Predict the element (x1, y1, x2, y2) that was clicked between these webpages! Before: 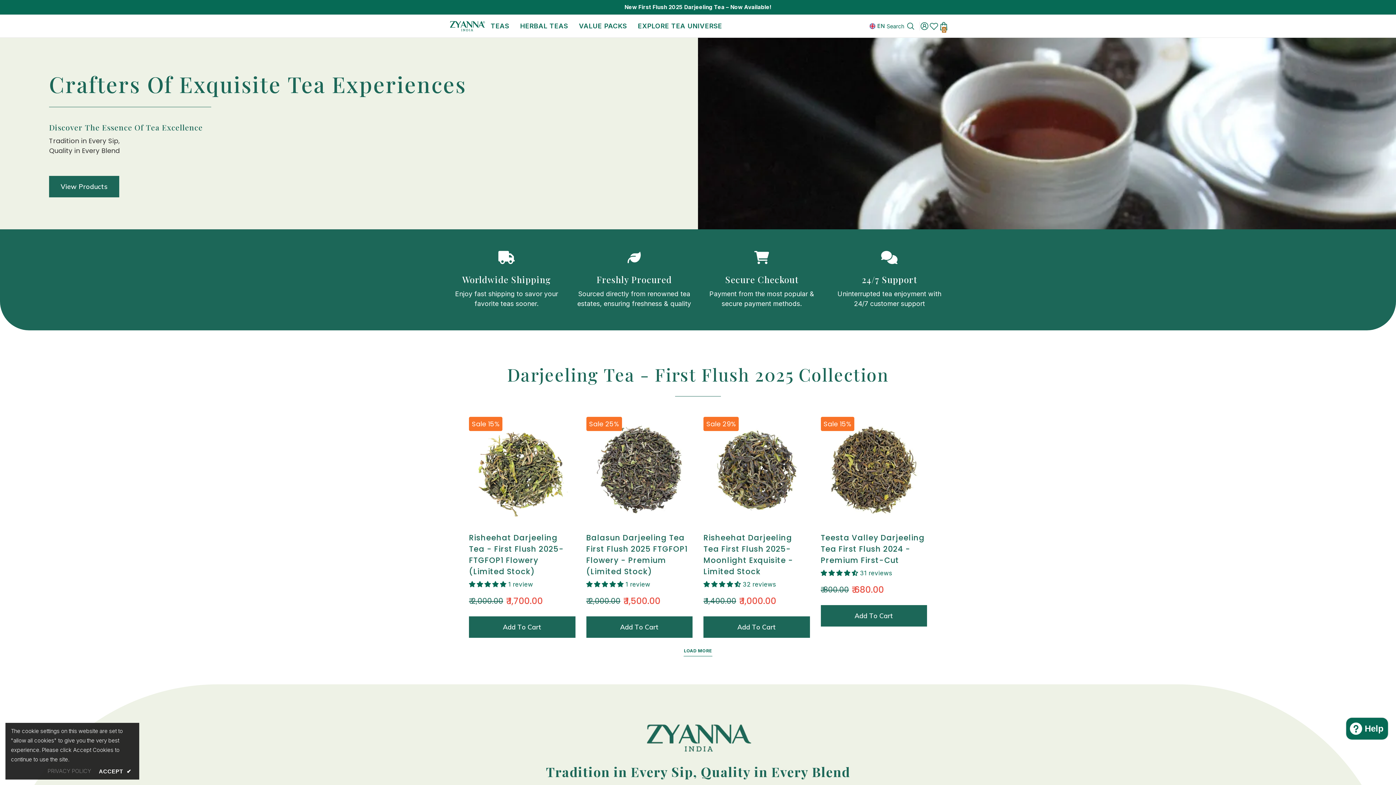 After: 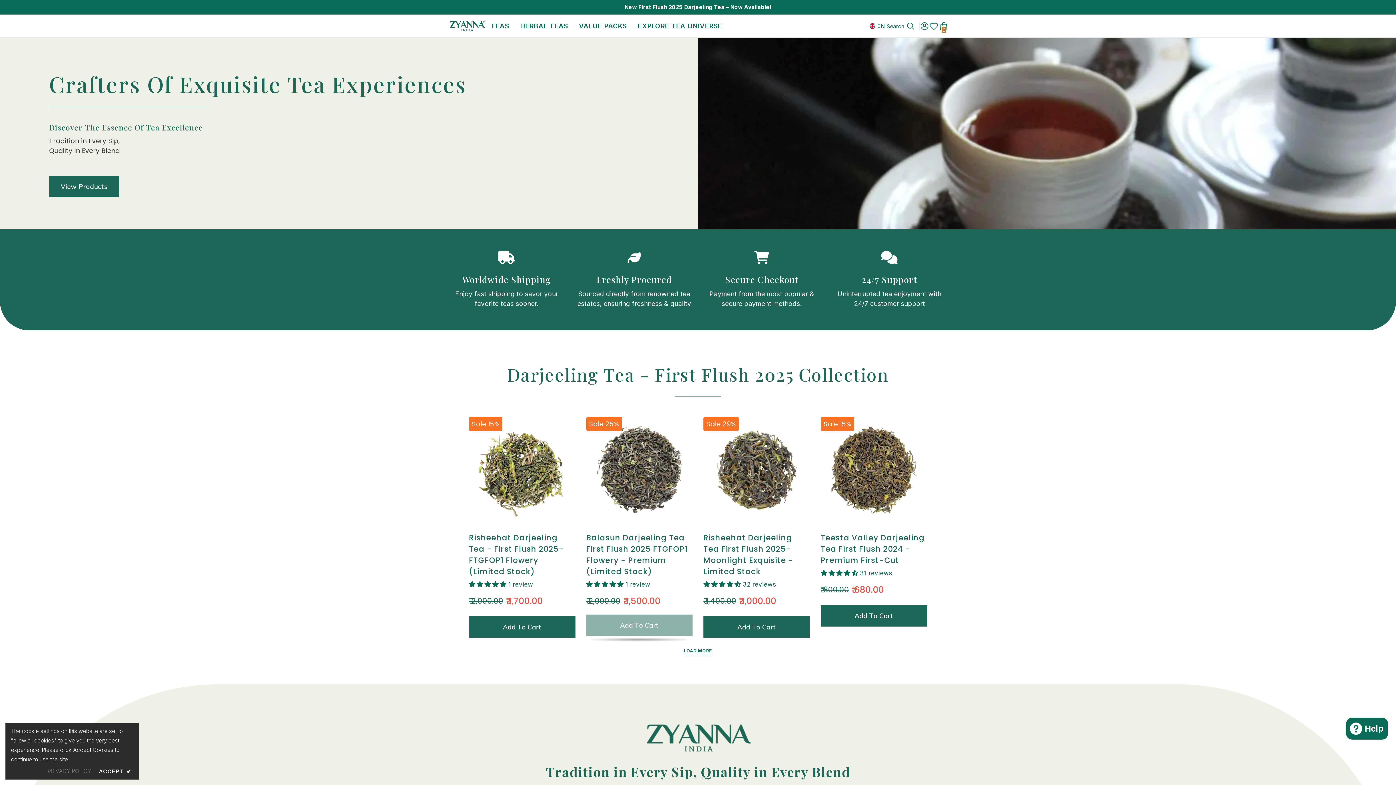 Action: bbox: (586, 616, 692, 638) label: Add To Cart